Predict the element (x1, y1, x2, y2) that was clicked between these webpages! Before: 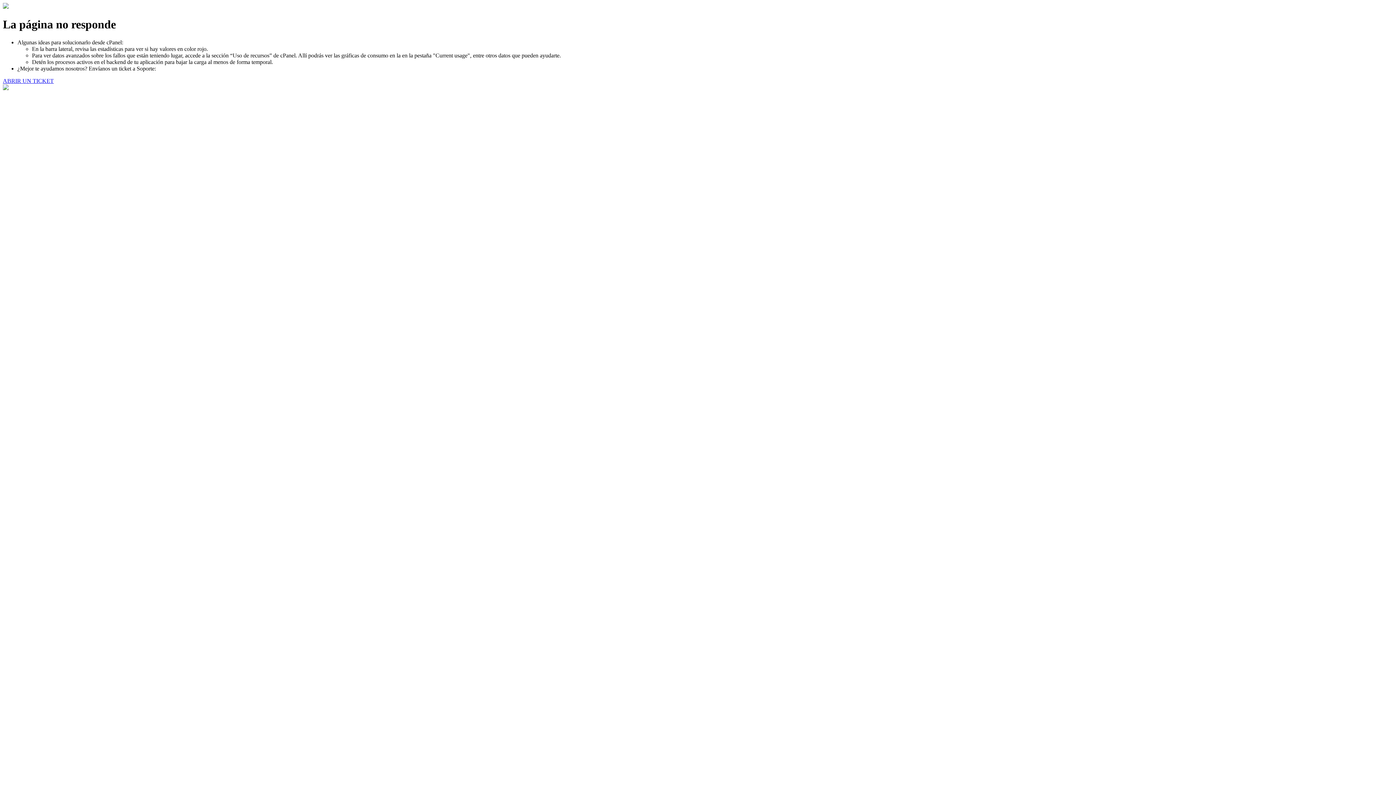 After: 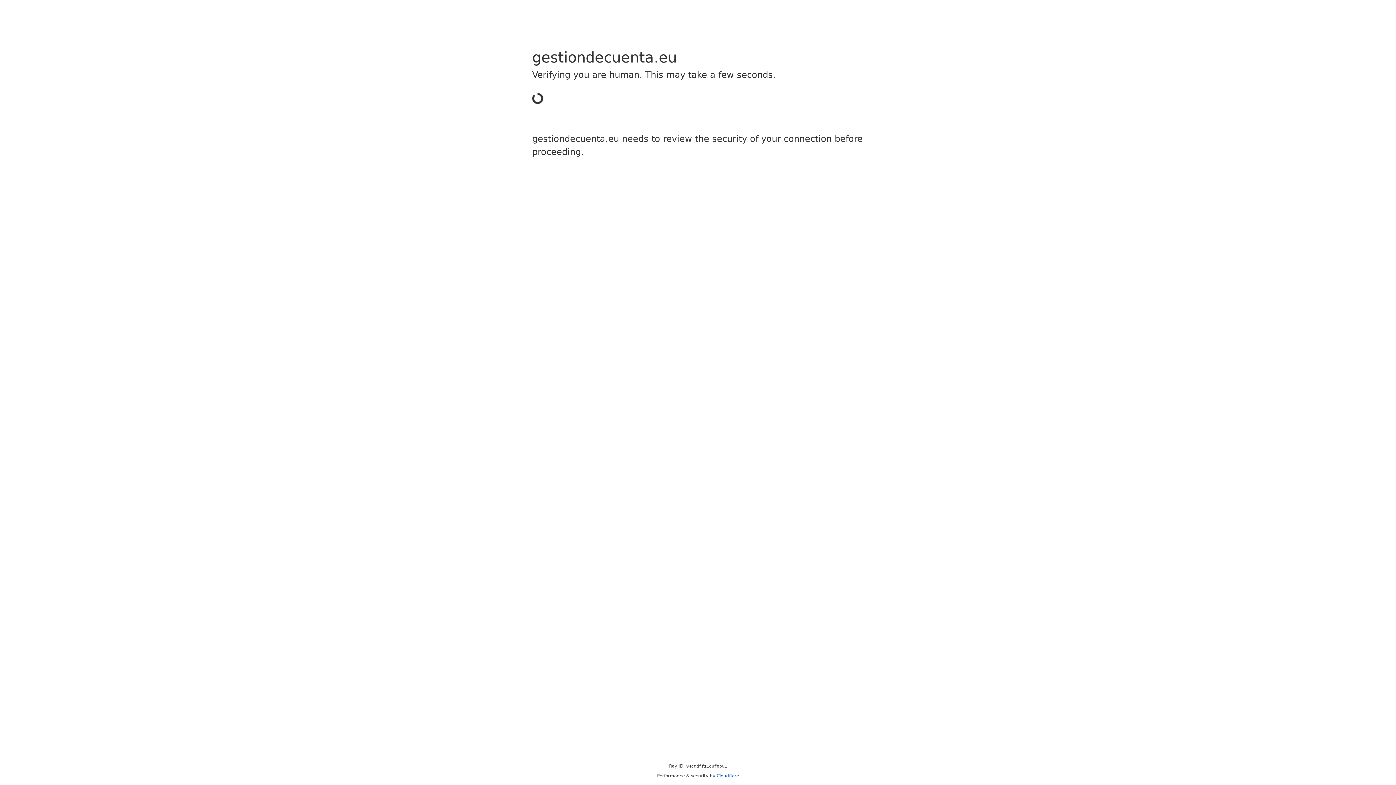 Action: label: ABRIR UN TICKET bbox: (2, 77, 53, 83)